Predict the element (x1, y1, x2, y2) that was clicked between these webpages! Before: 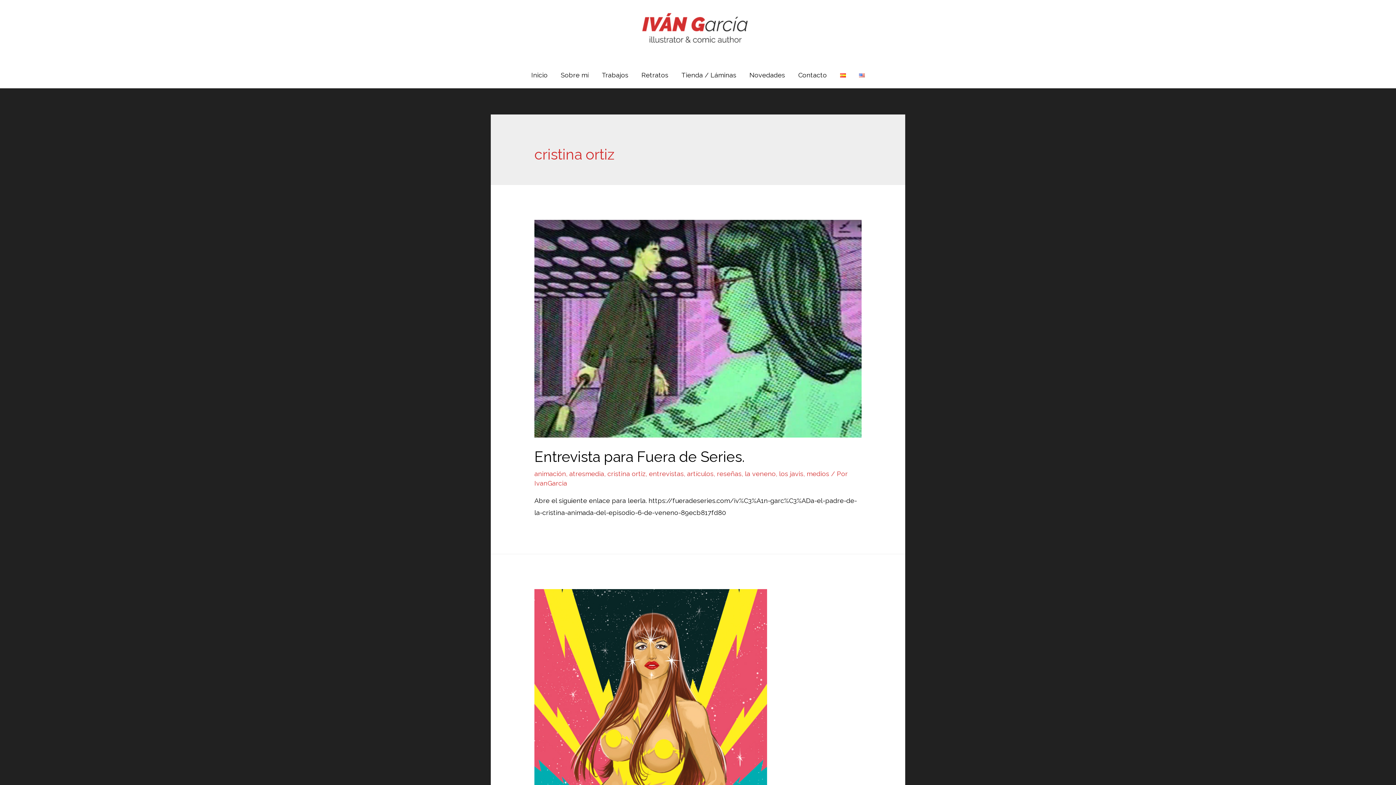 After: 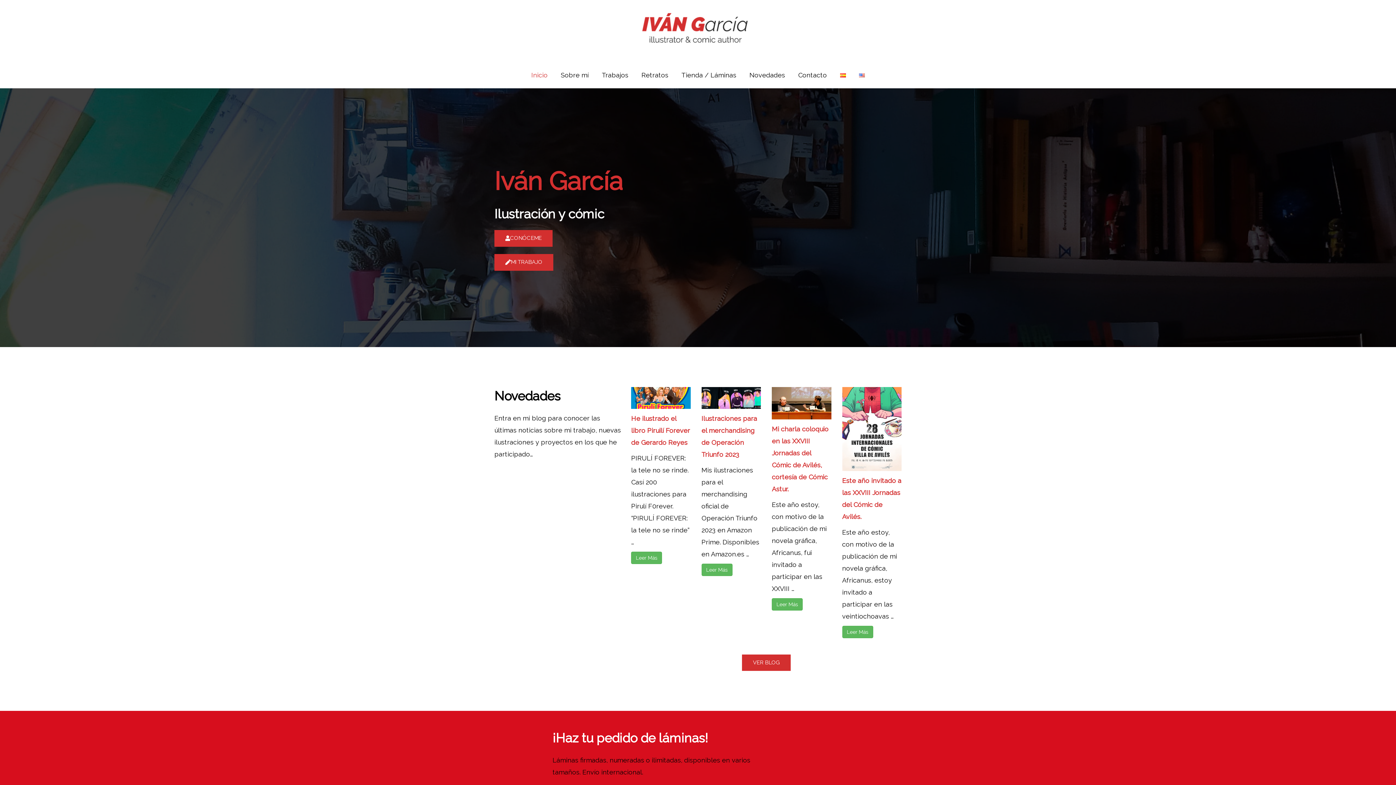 Action: bbox: (641, 23, 748, 30)